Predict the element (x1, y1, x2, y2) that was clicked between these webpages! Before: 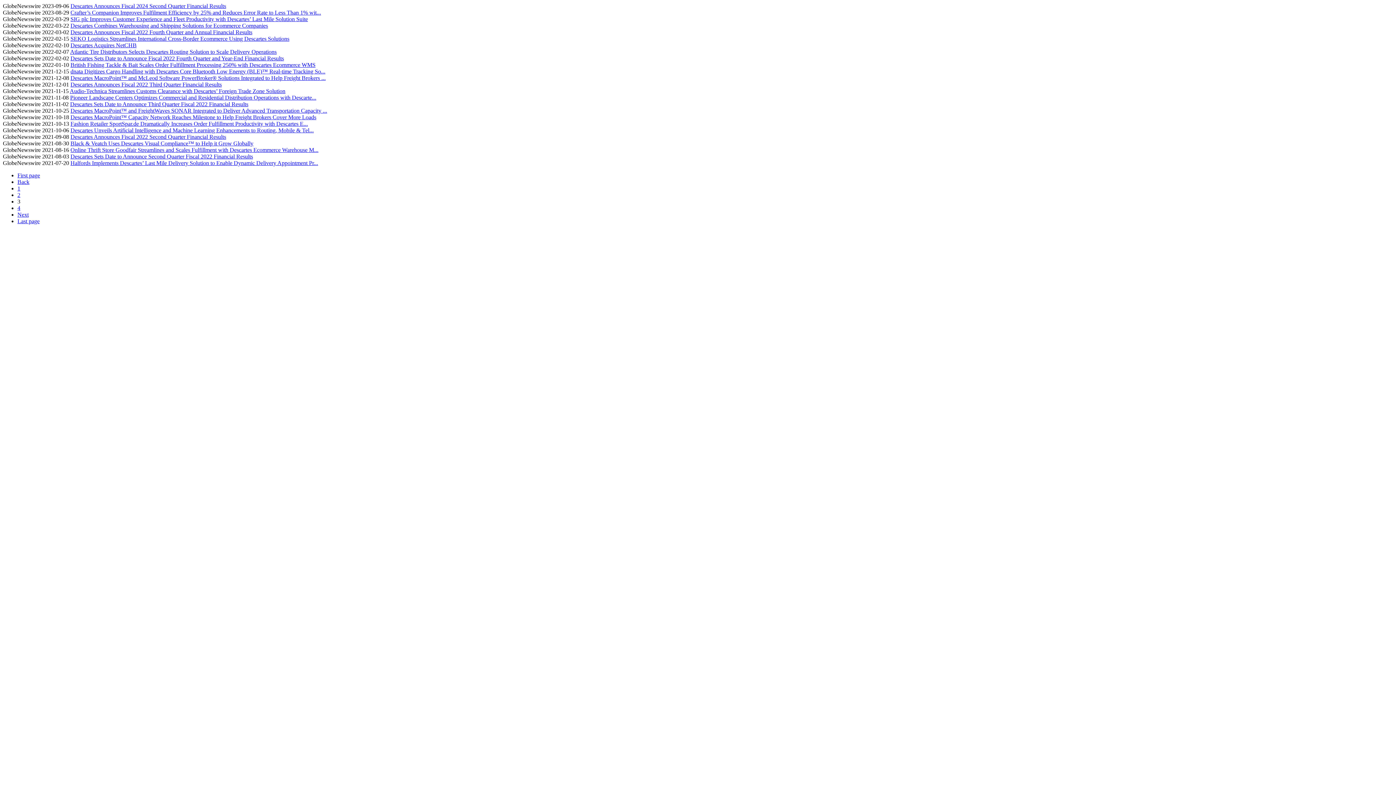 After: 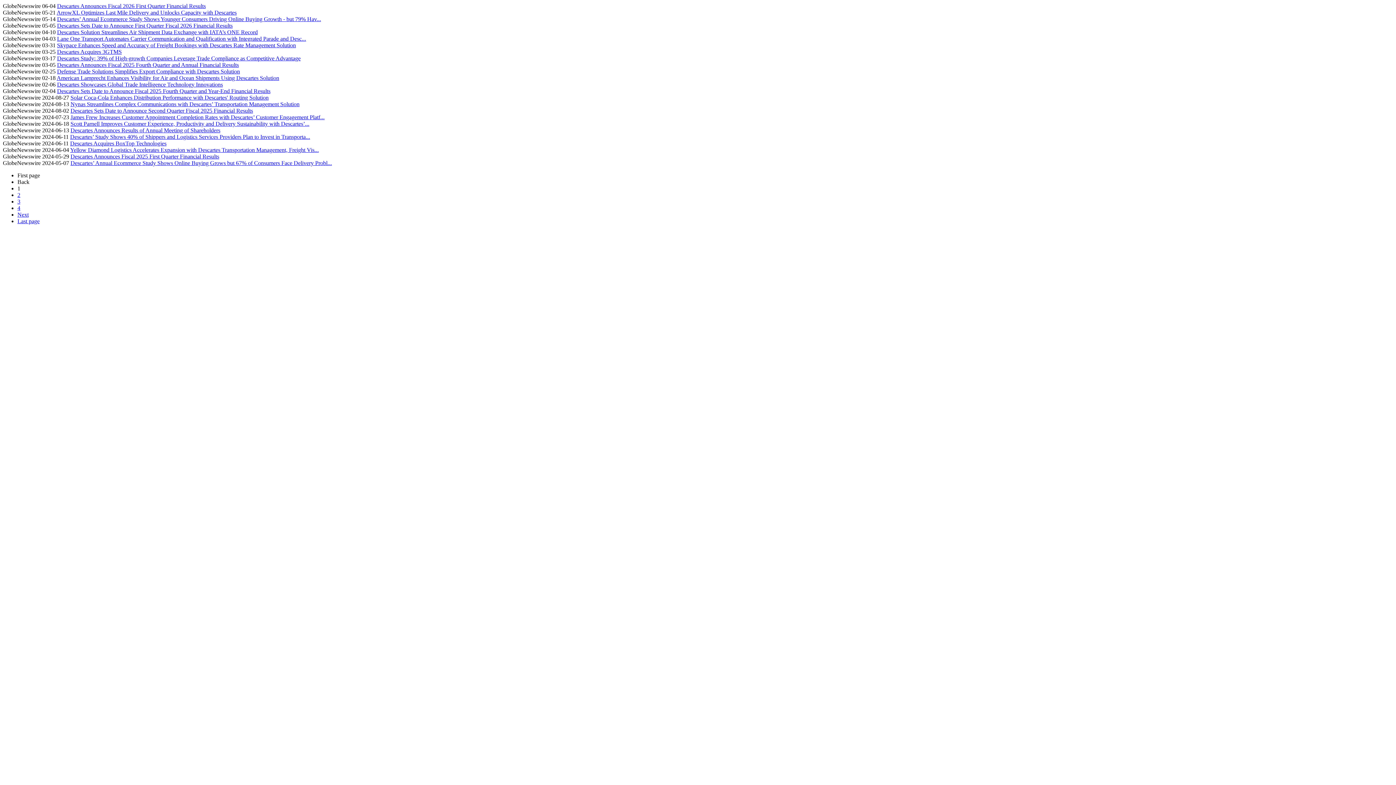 Action: bbox: (17, 185, 20, 191) label: 1